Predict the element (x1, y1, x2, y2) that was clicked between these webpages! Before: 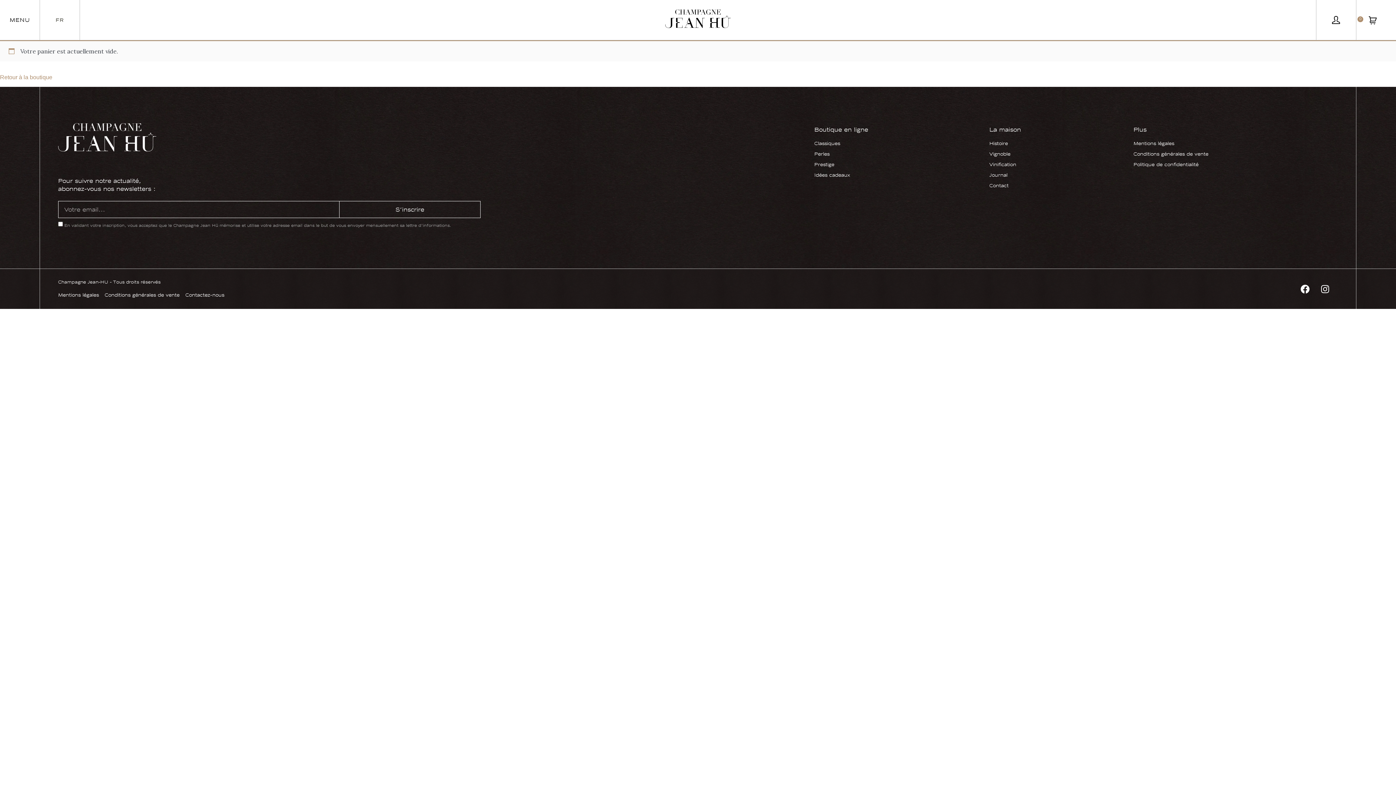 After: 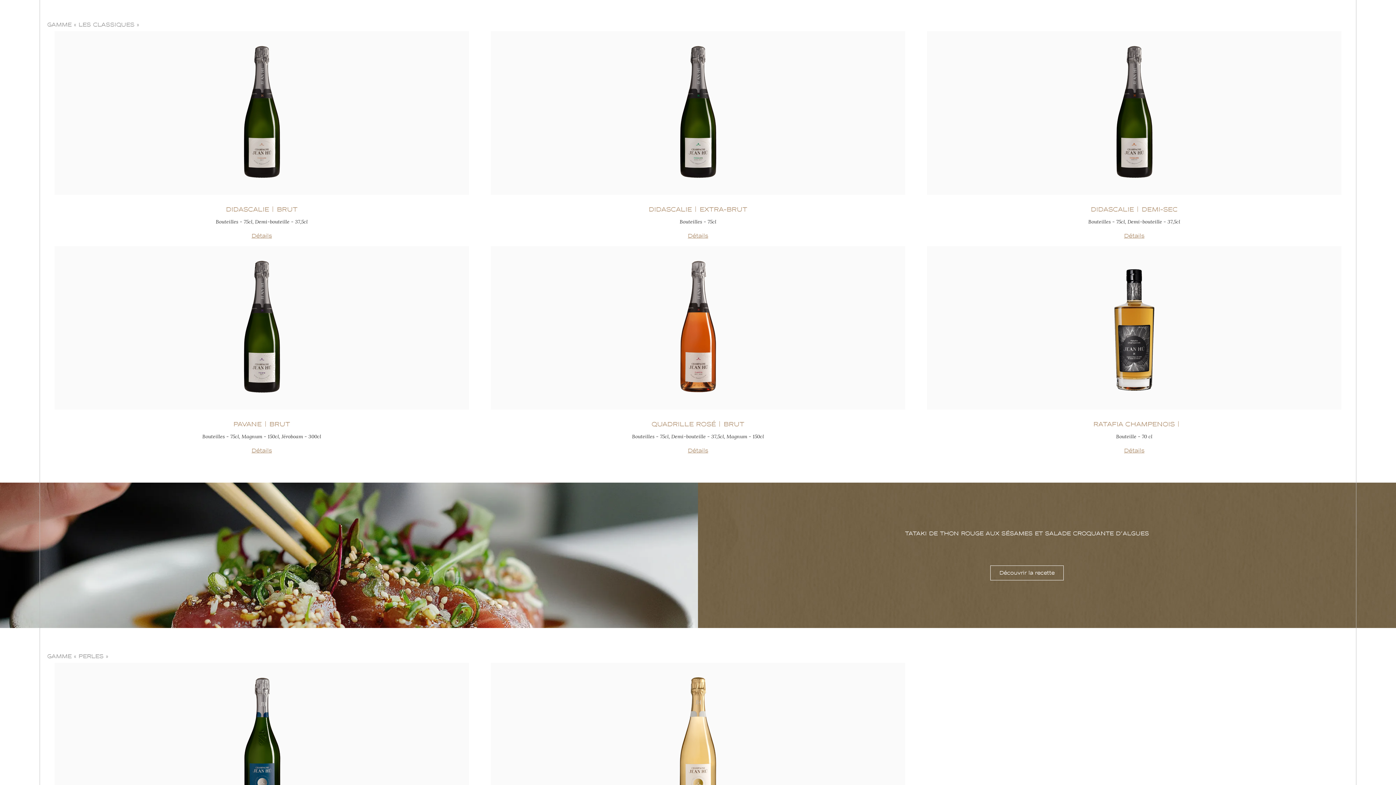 Action: label: Classiques bbox: (814, 140, 904, 147)